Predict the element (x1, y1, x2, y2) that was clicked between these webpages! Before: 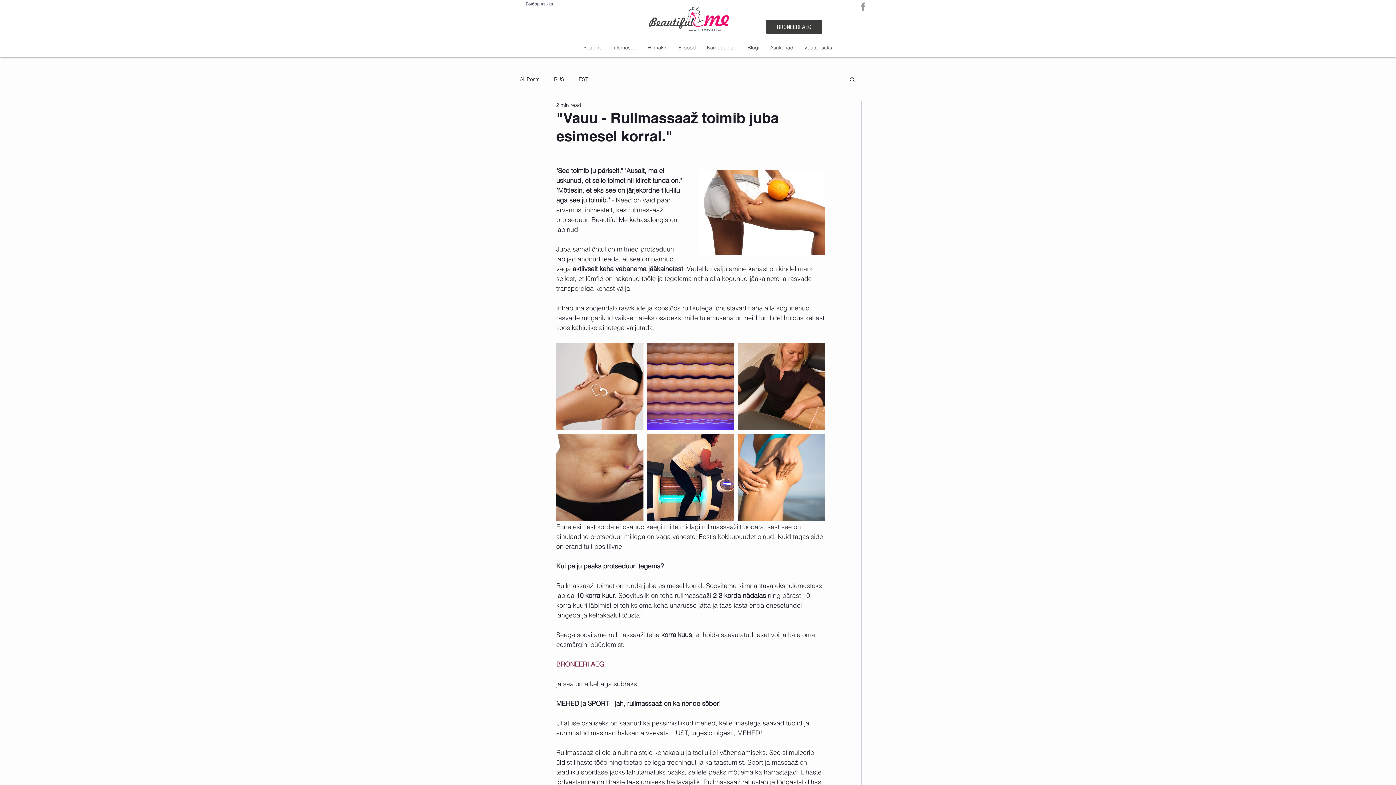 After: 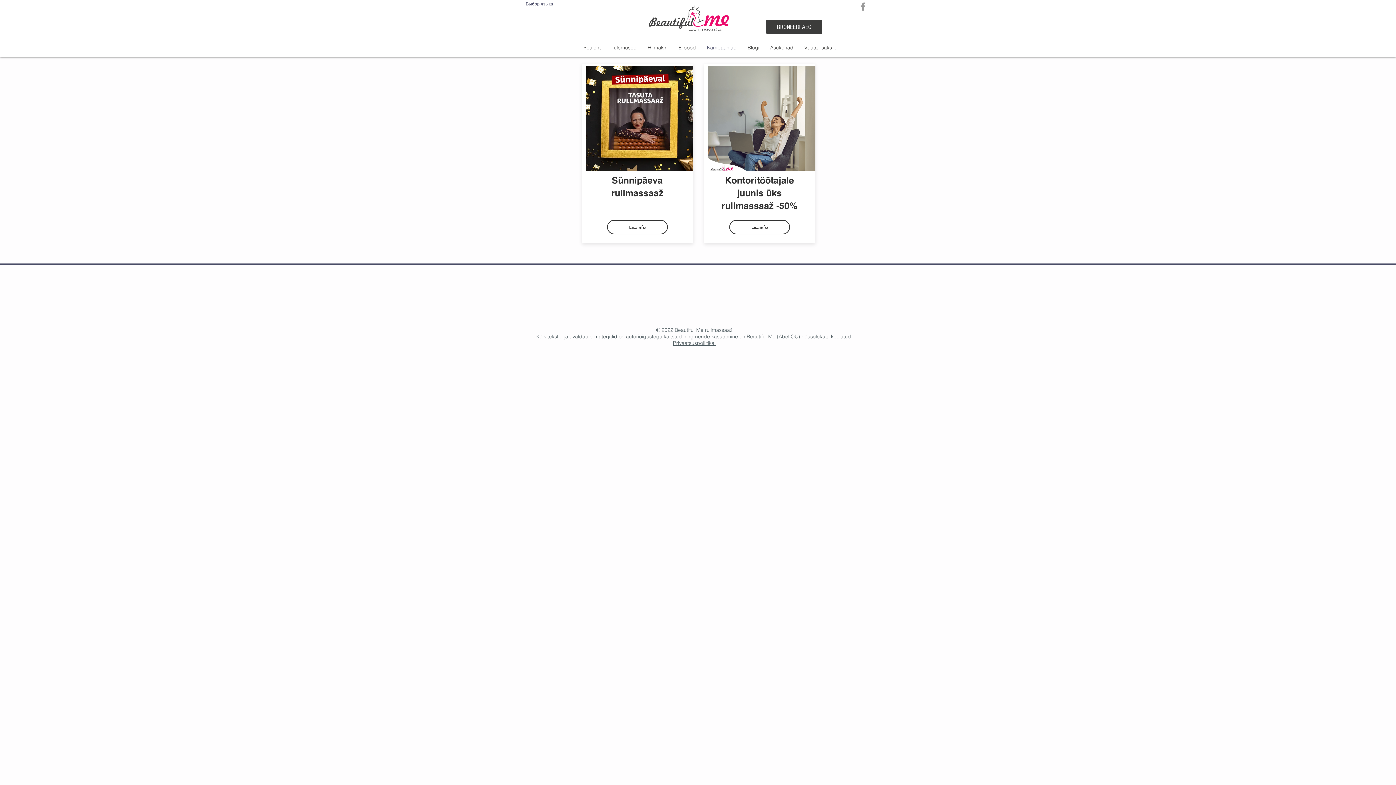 Action: label: Kampaaniad bbox: (701, 40, 742, 54)